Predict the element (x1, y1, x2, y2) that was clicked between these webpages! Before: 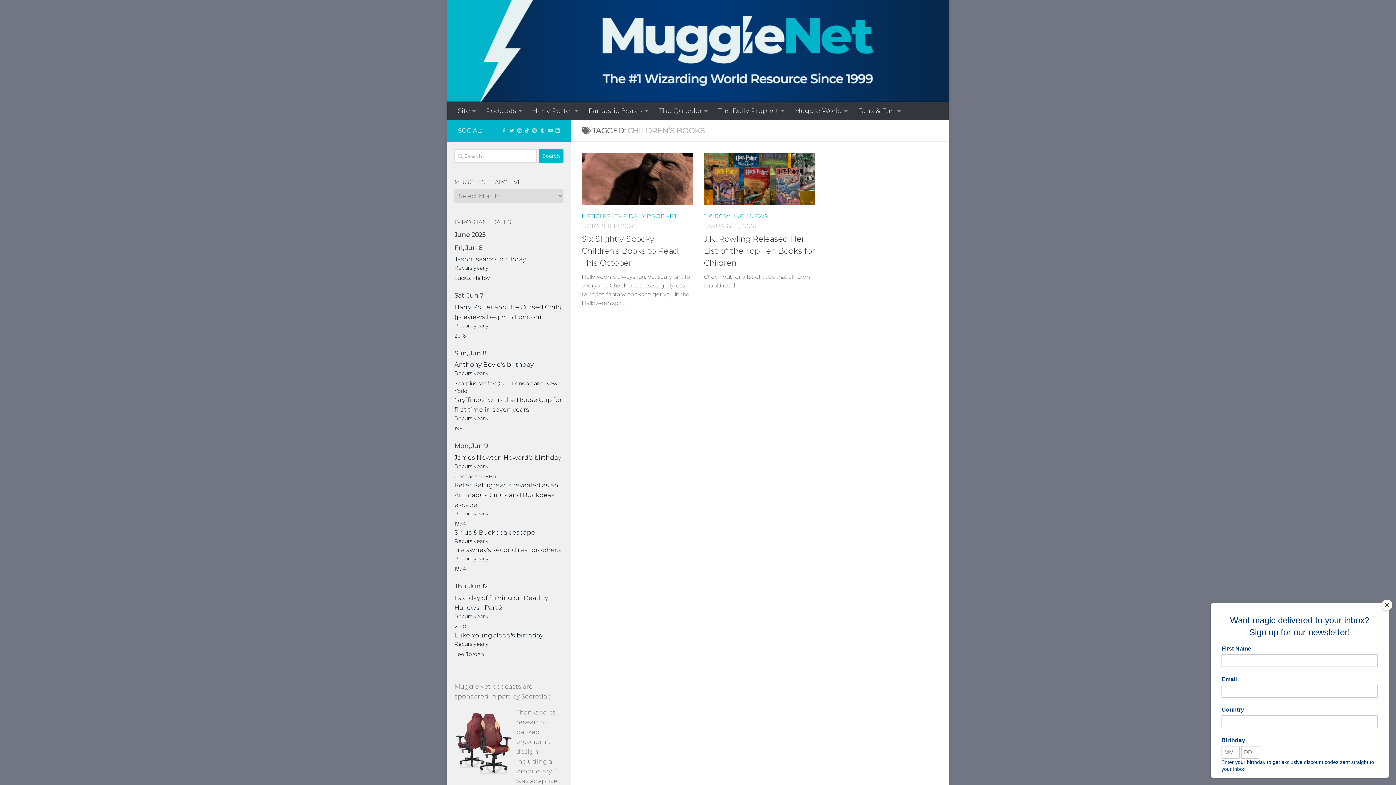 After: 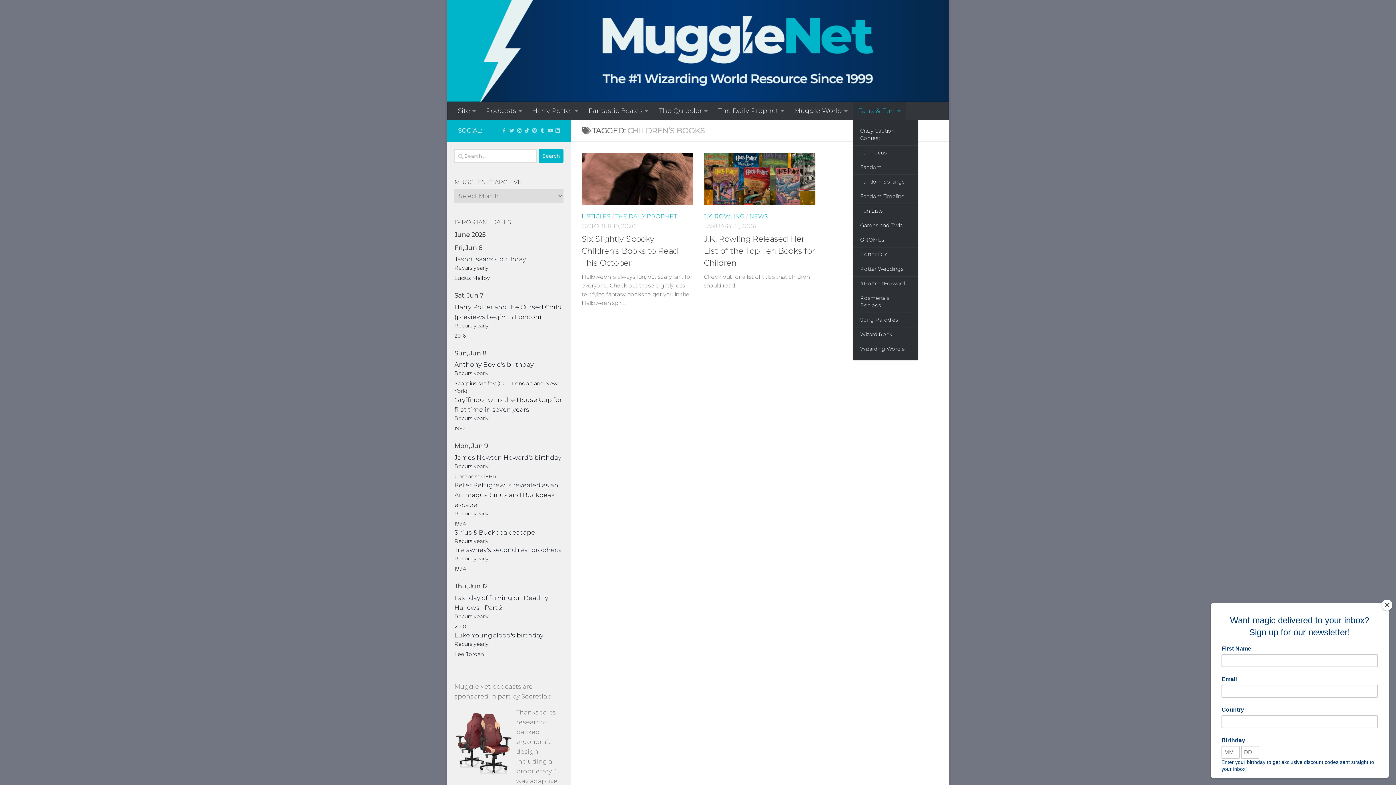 Action: bbox: (853, 101, 906, 120) label: Fans & Fun